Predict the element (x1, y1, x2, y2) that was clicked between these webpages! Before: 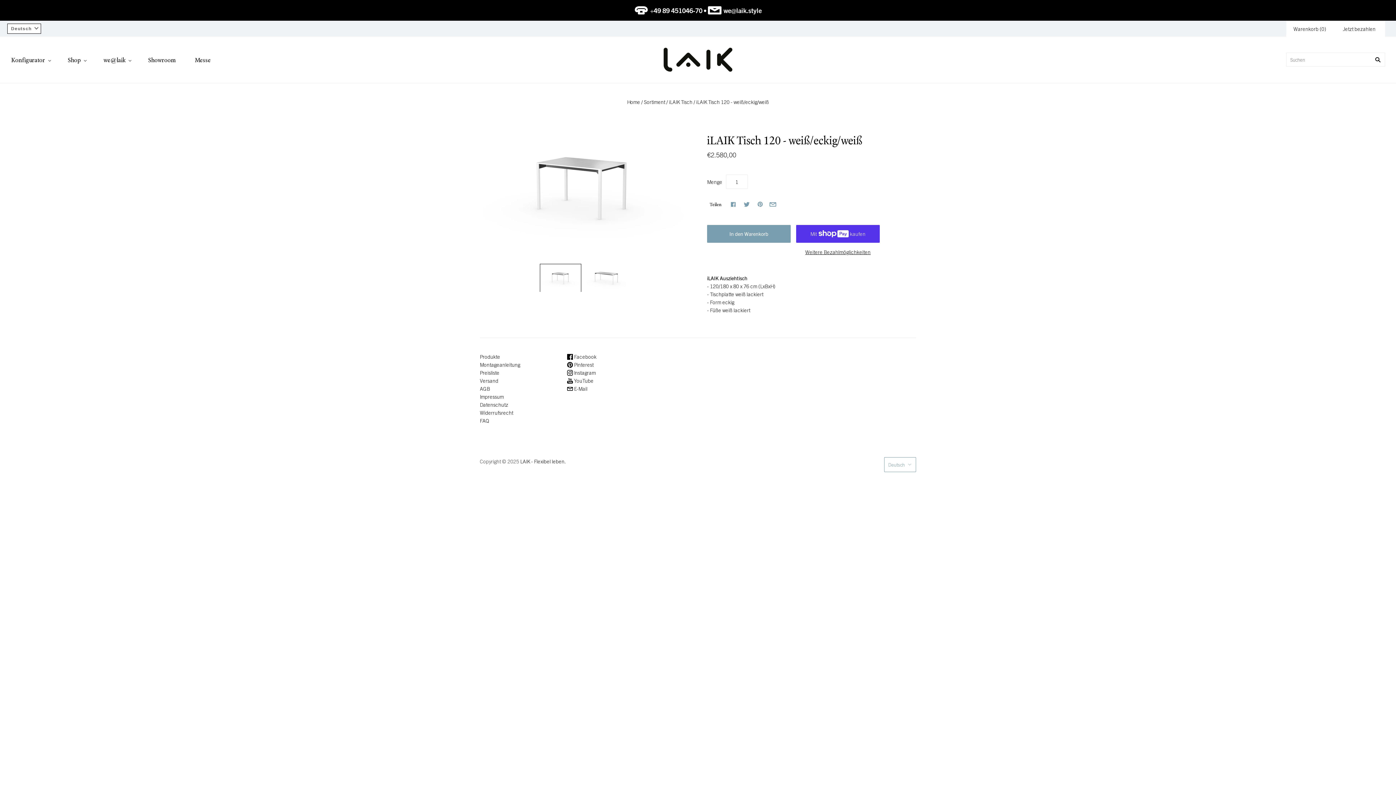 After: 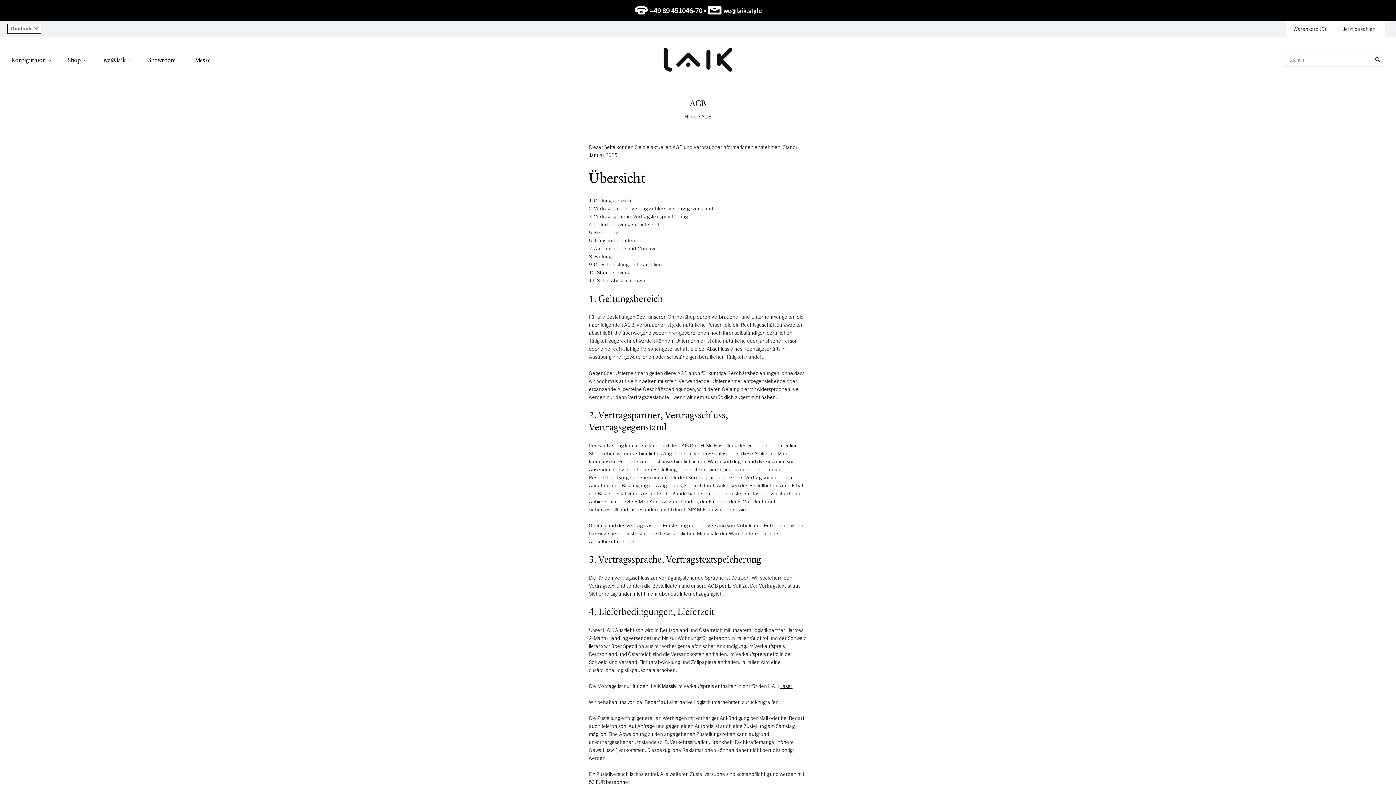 Action: bbox: (480, 385, 490, 391) label: AGB